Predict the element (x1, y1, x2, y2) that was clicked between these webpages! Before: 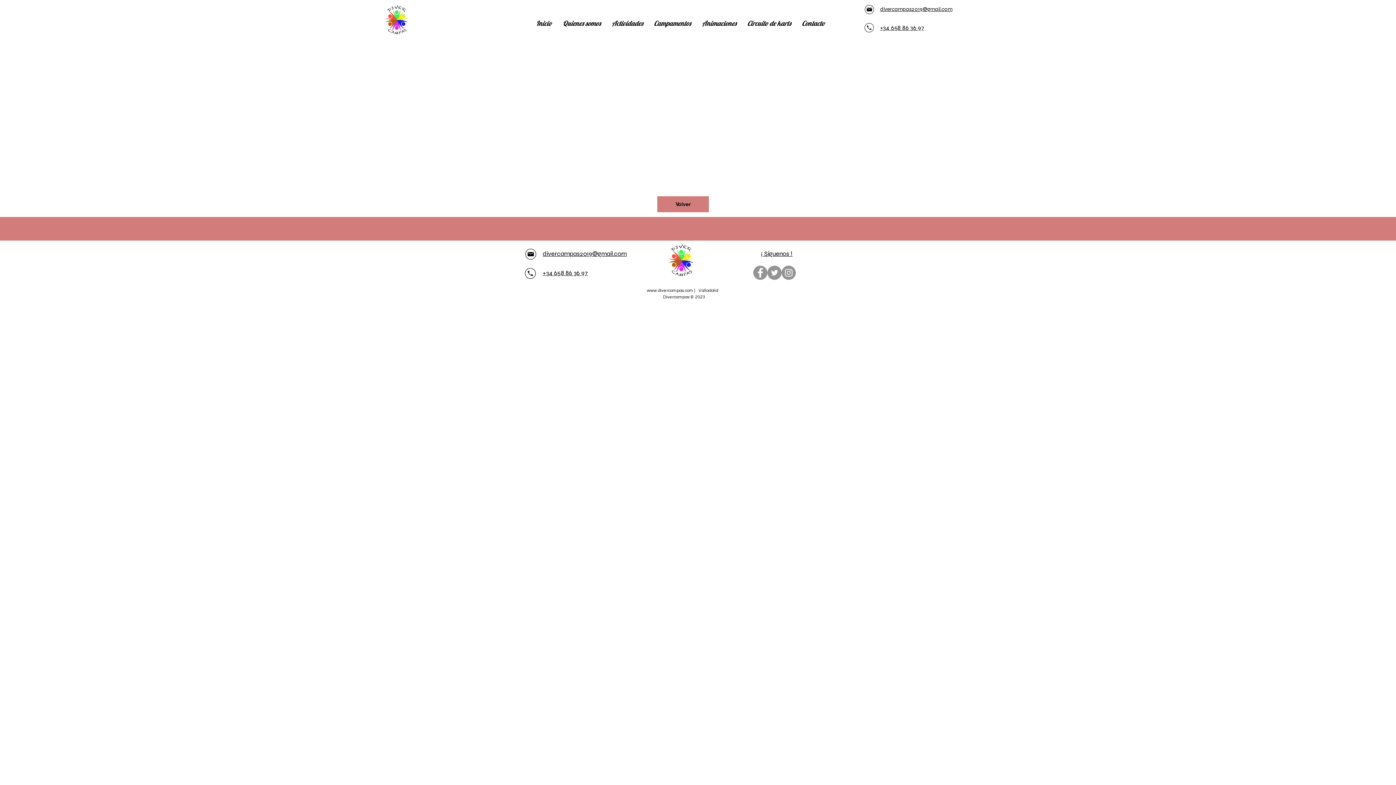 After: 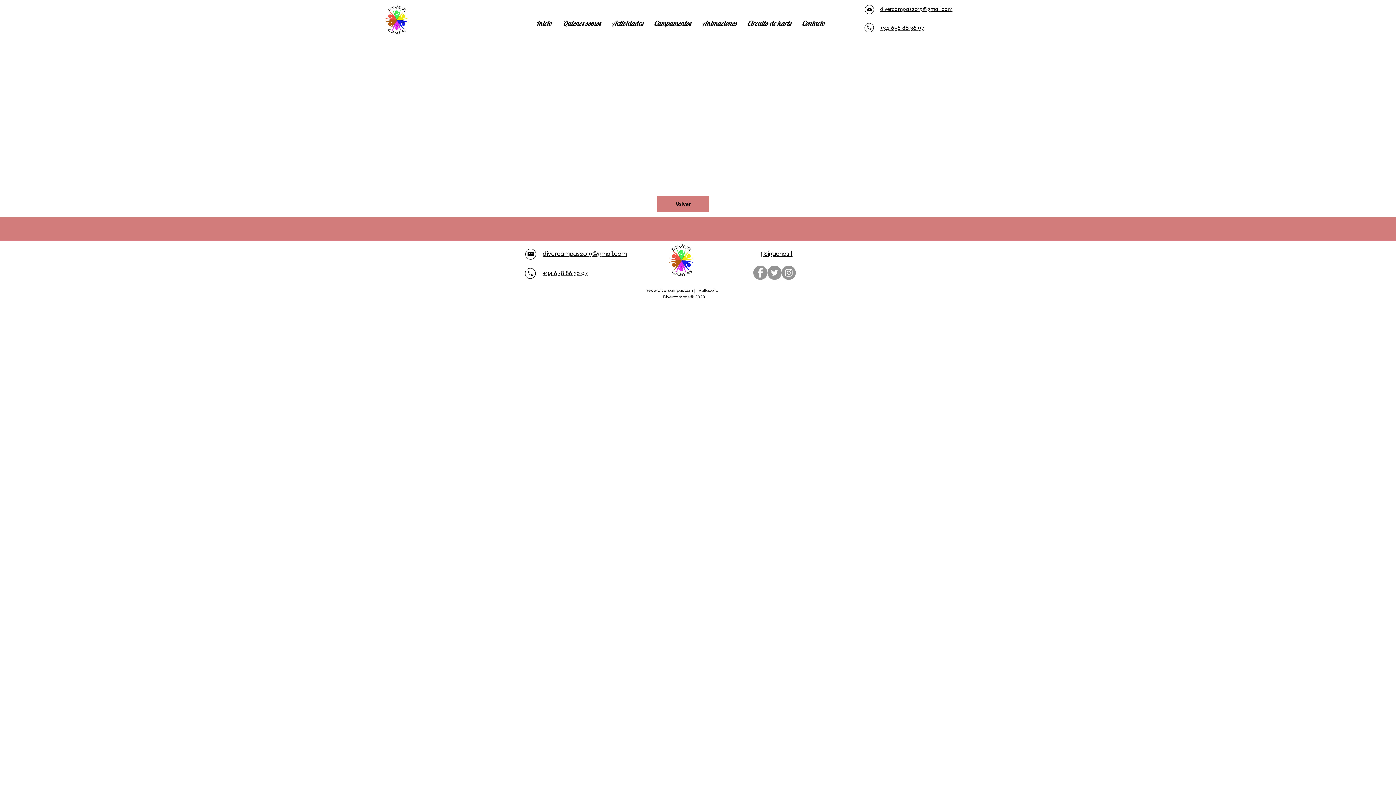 Action: label: www.divercampas.com bbox: (647, 288, 693, 293)